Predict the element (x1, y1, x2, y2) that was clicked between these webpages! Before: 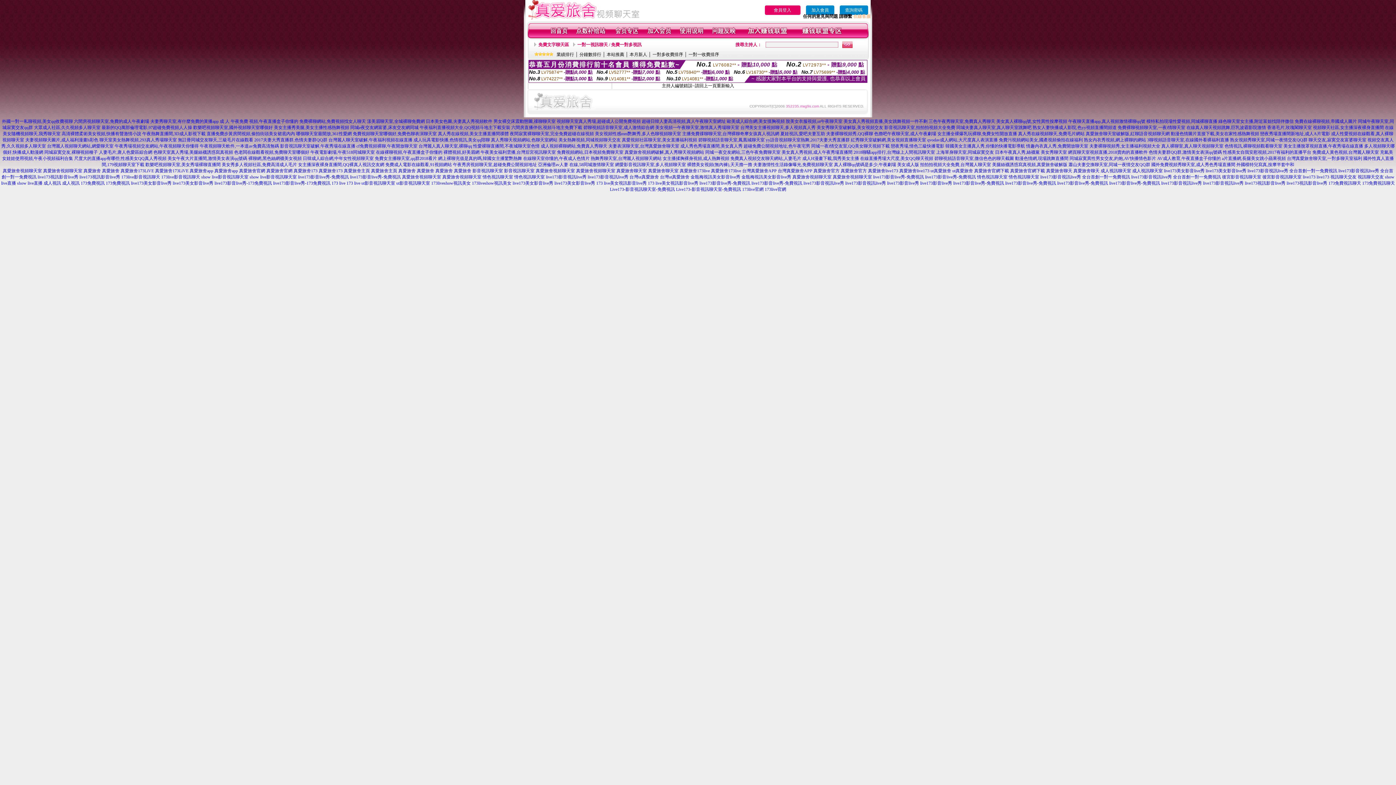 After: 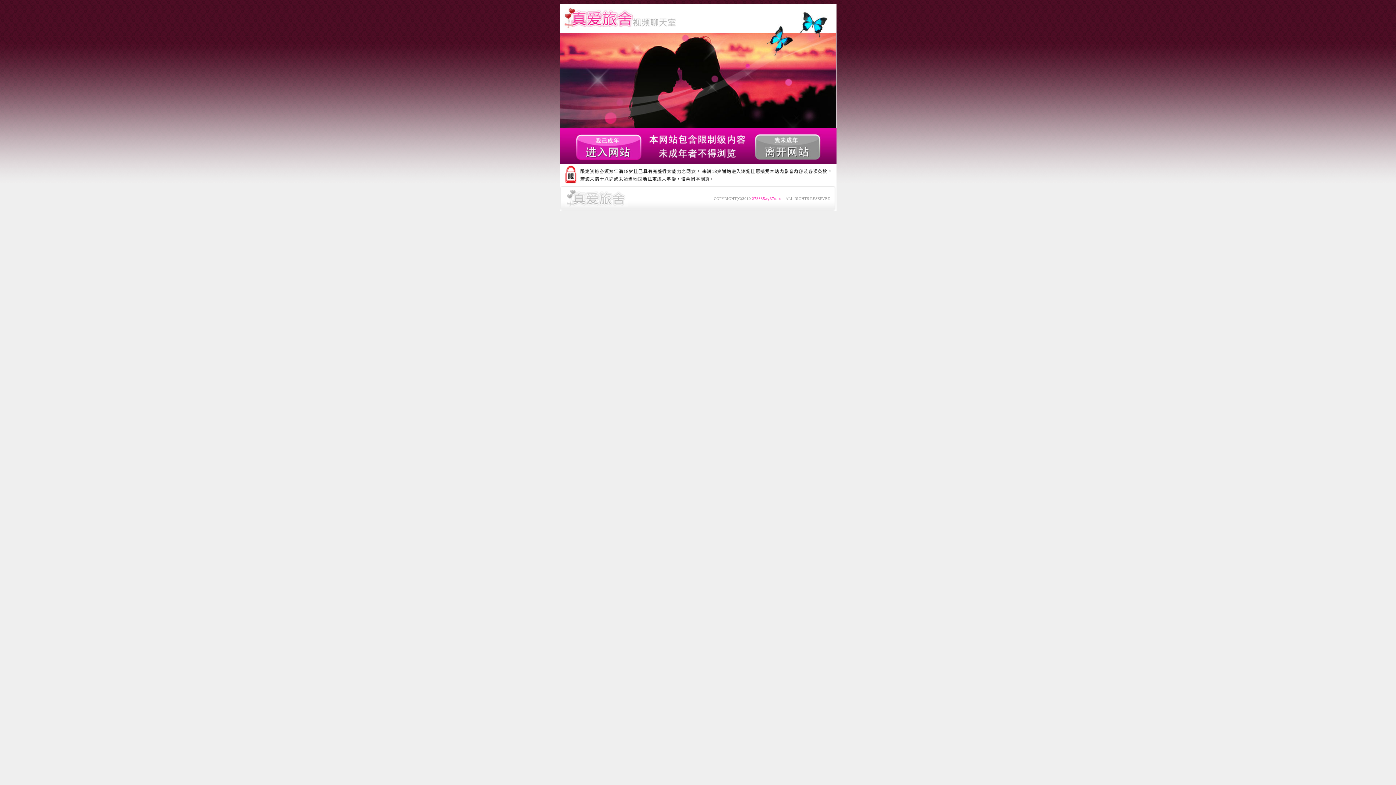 Action: label: 台灣麗人視頻聊天網站,網愛聊天室 bbox: (47, 143, 113, 148)